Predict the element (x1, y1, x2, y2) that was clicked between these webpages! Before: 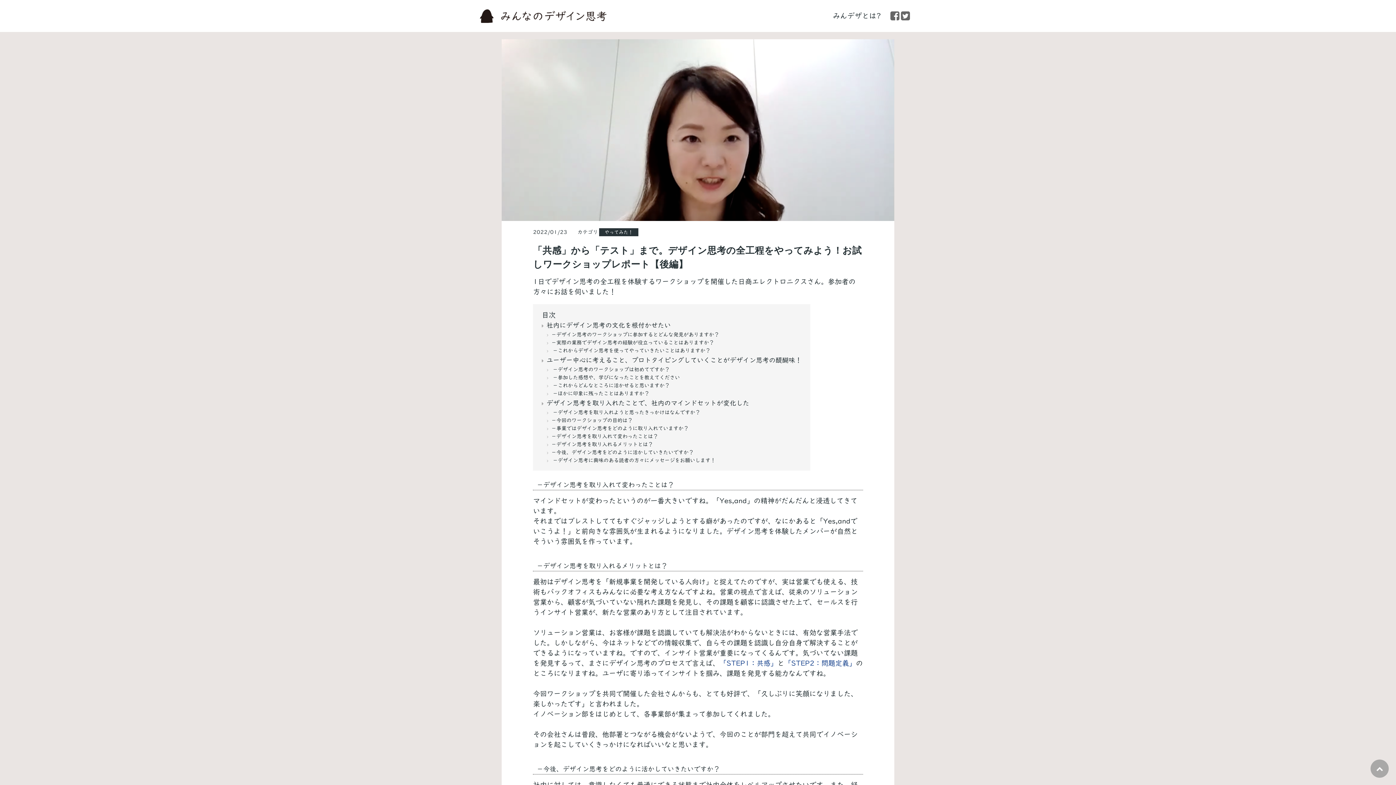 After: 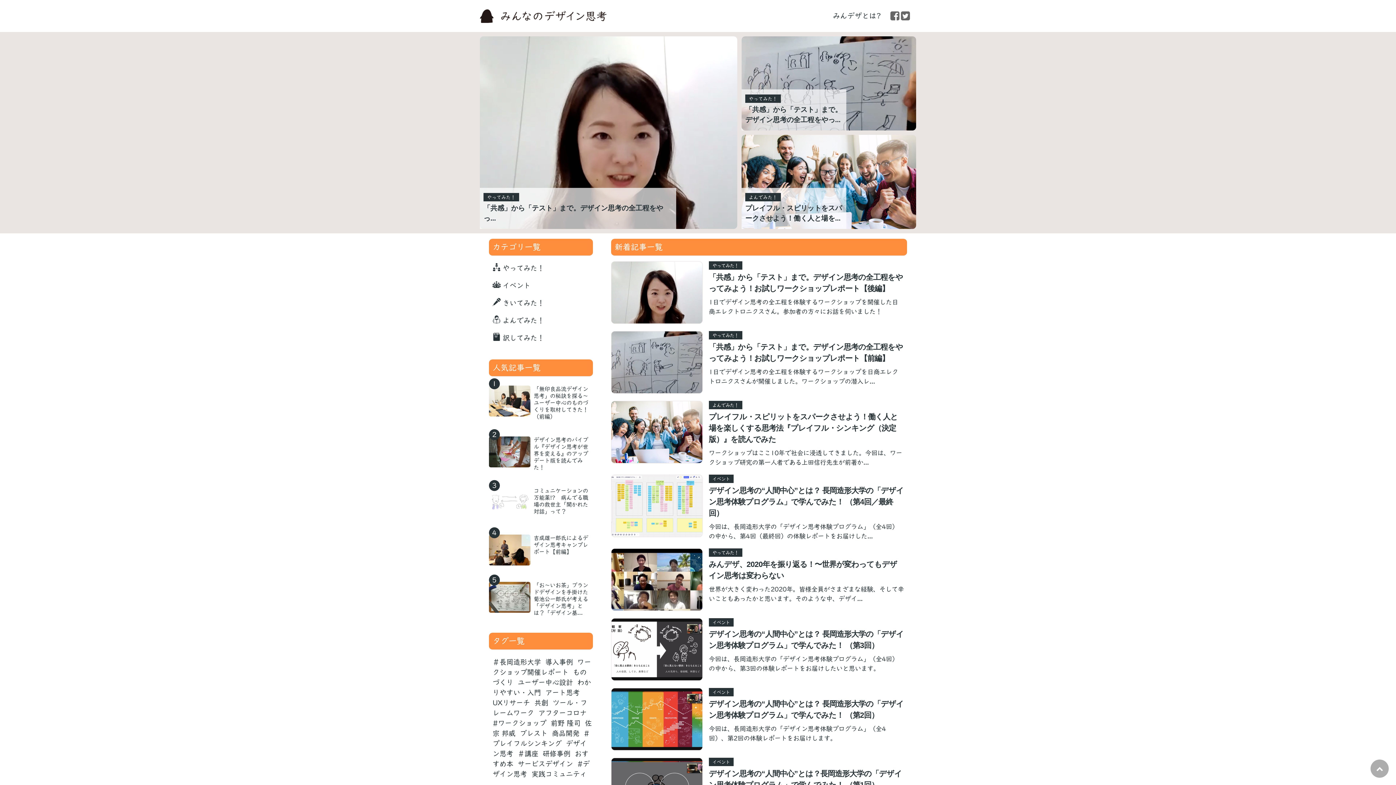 Action: bbox: (480, 9, 607, 22)